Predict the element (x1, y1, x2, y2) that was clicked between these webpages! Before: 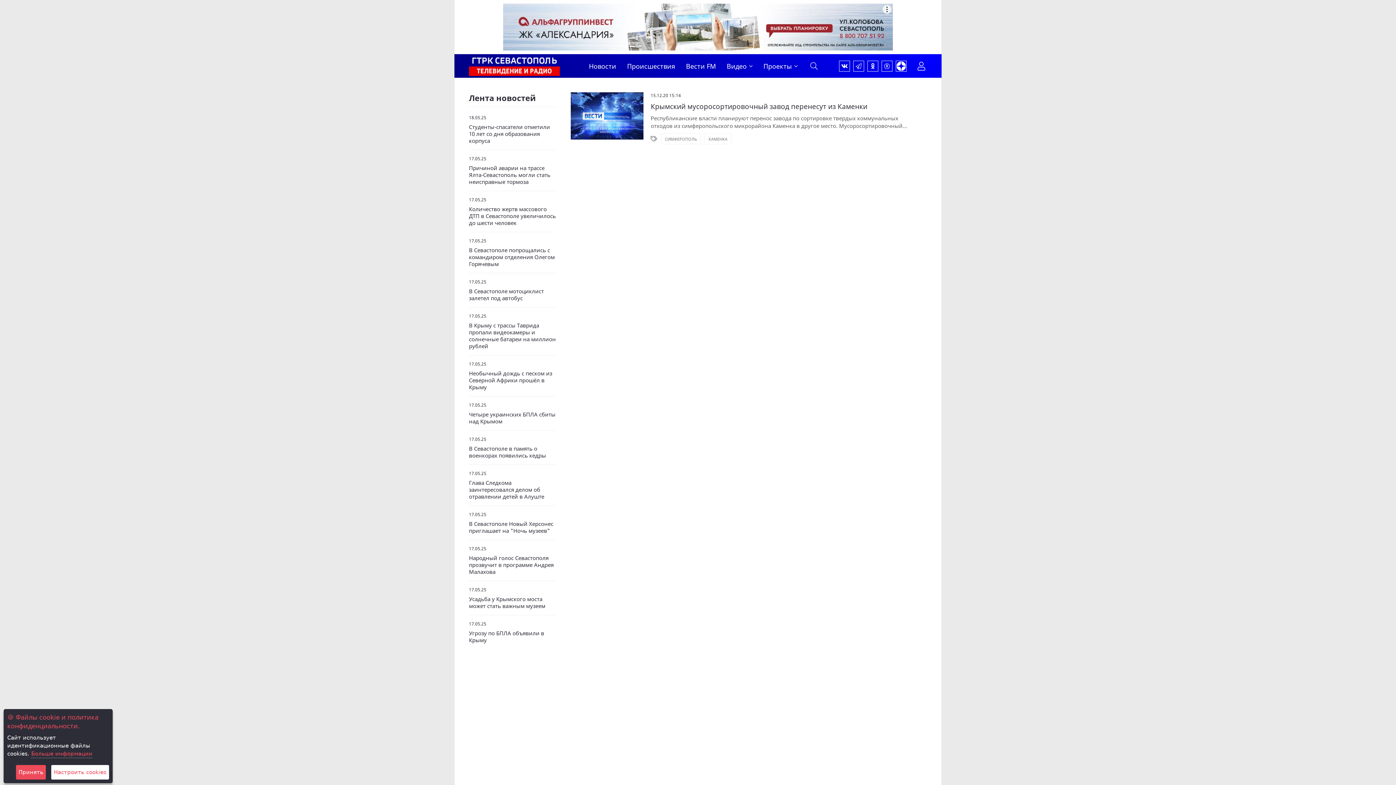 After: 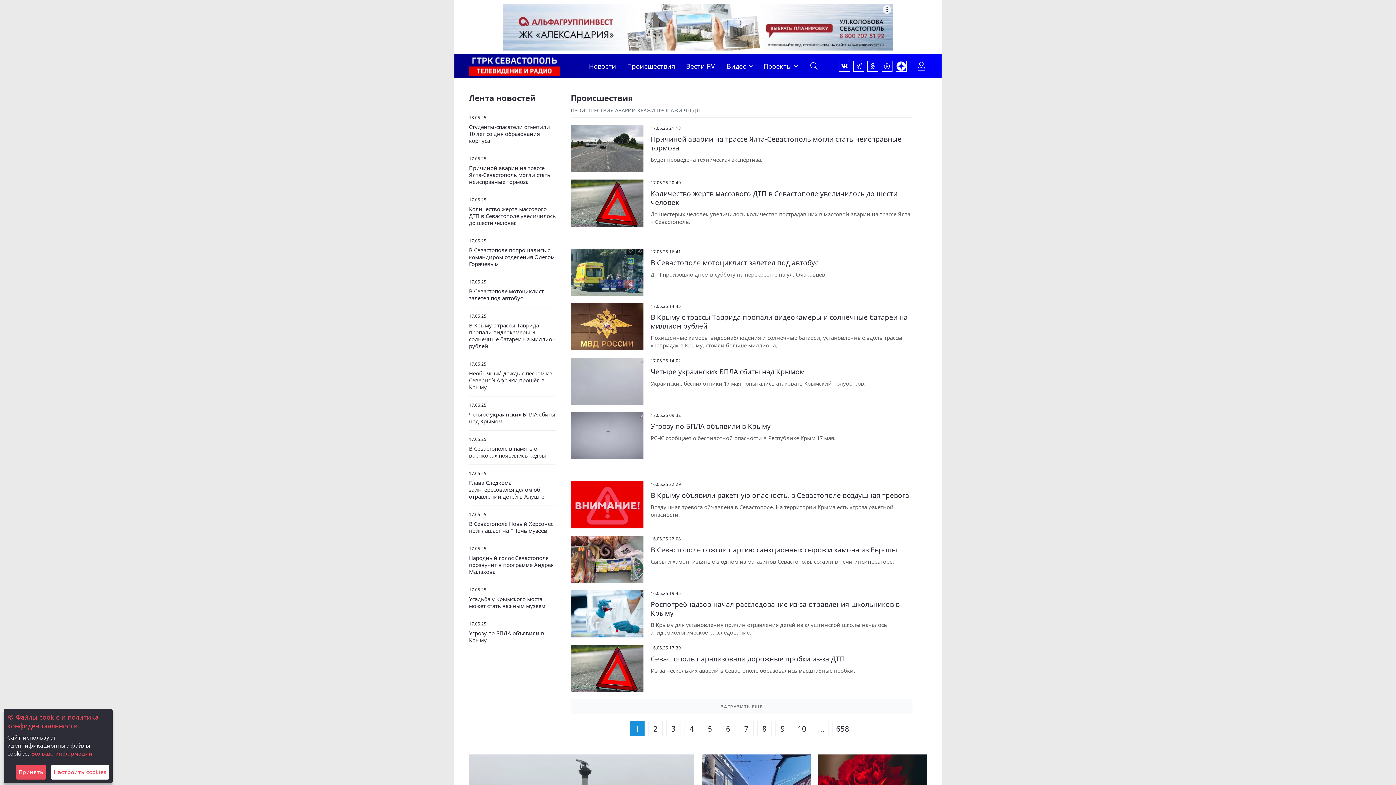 Action: bbox: (627, 55, 675, 76) label: Происшествия